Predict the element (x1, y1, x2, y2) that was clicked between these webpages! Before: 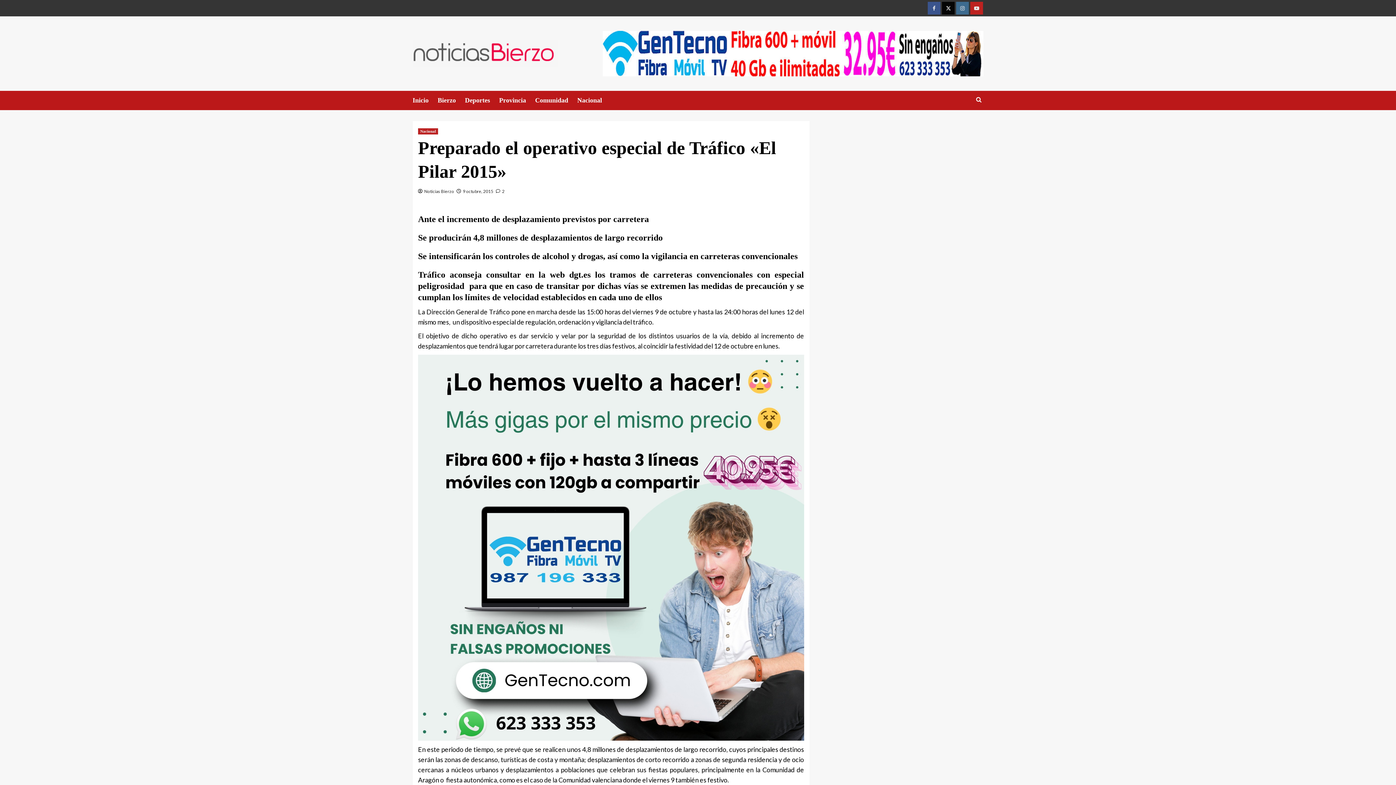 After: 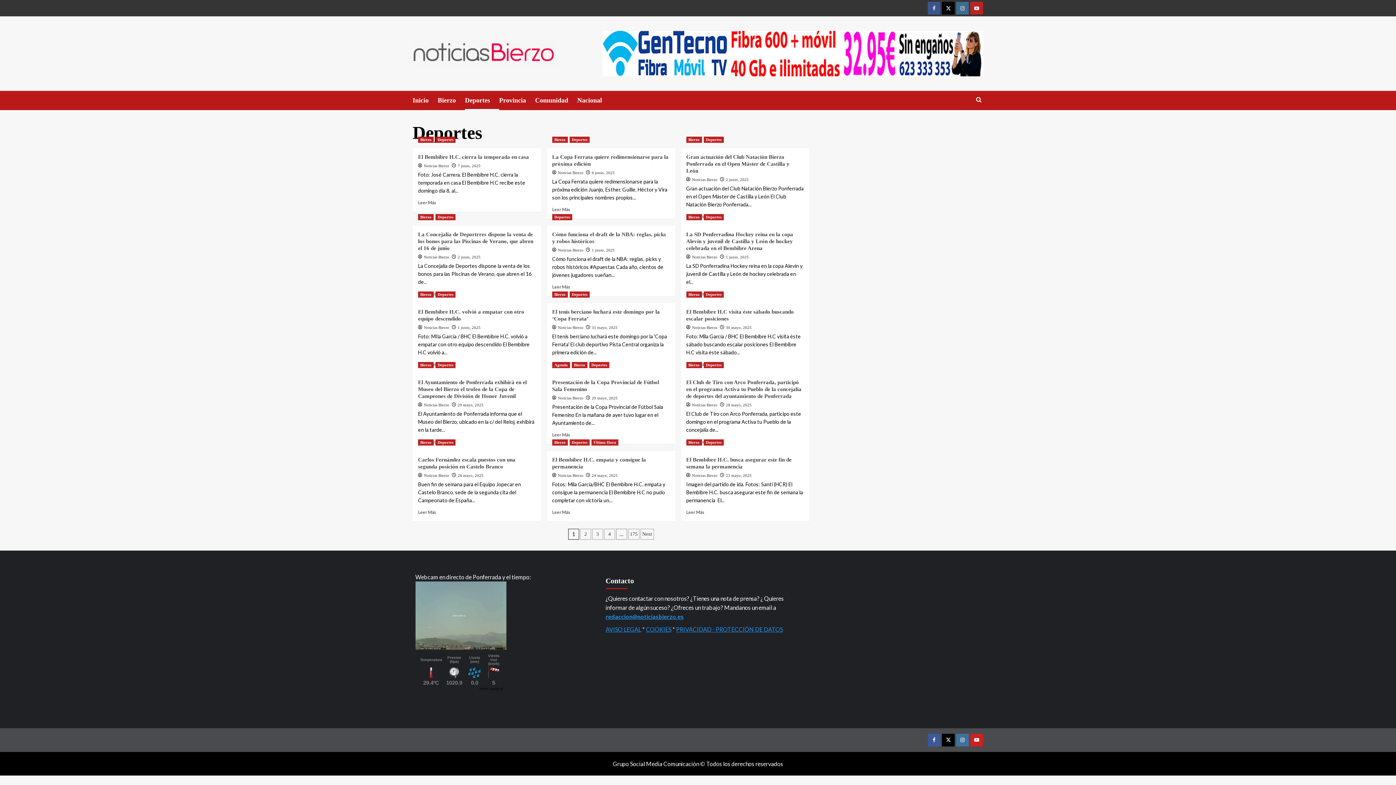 Action: label: Deportes bbox: (465, 90, 499, 110)